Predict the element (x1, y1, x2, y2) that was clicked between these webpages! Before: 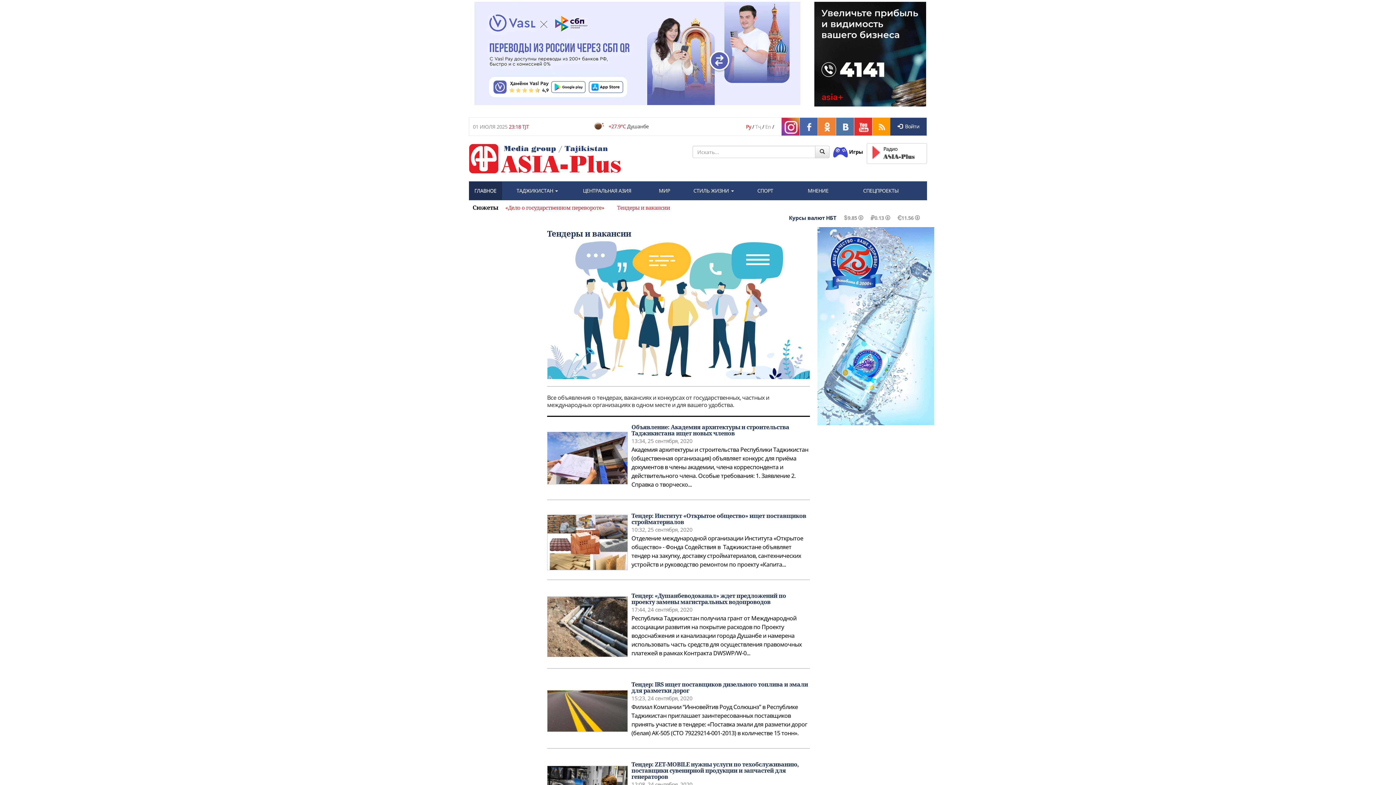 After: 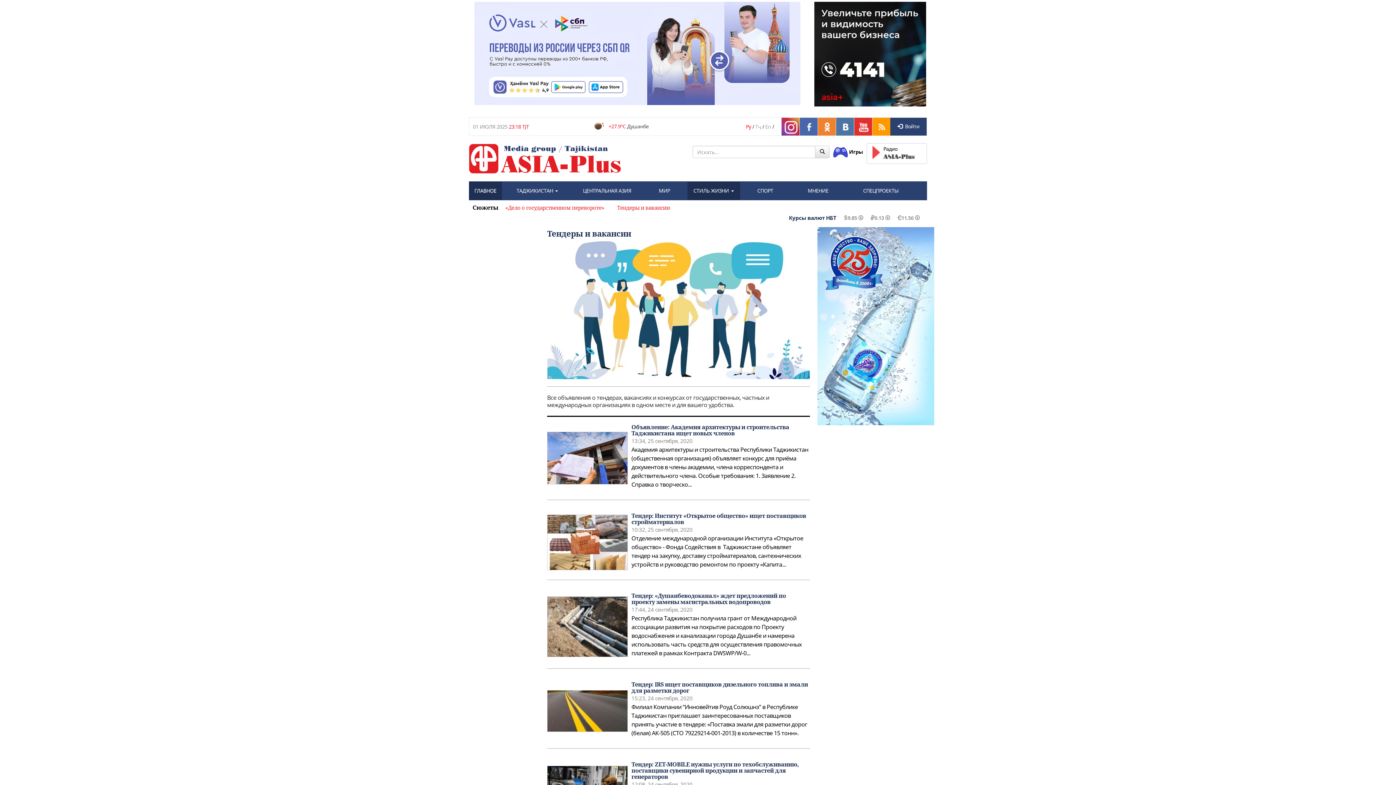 Action: bbox: (687, 181, 740, 199) label: СТИЛЬ ЖИЗНИ 